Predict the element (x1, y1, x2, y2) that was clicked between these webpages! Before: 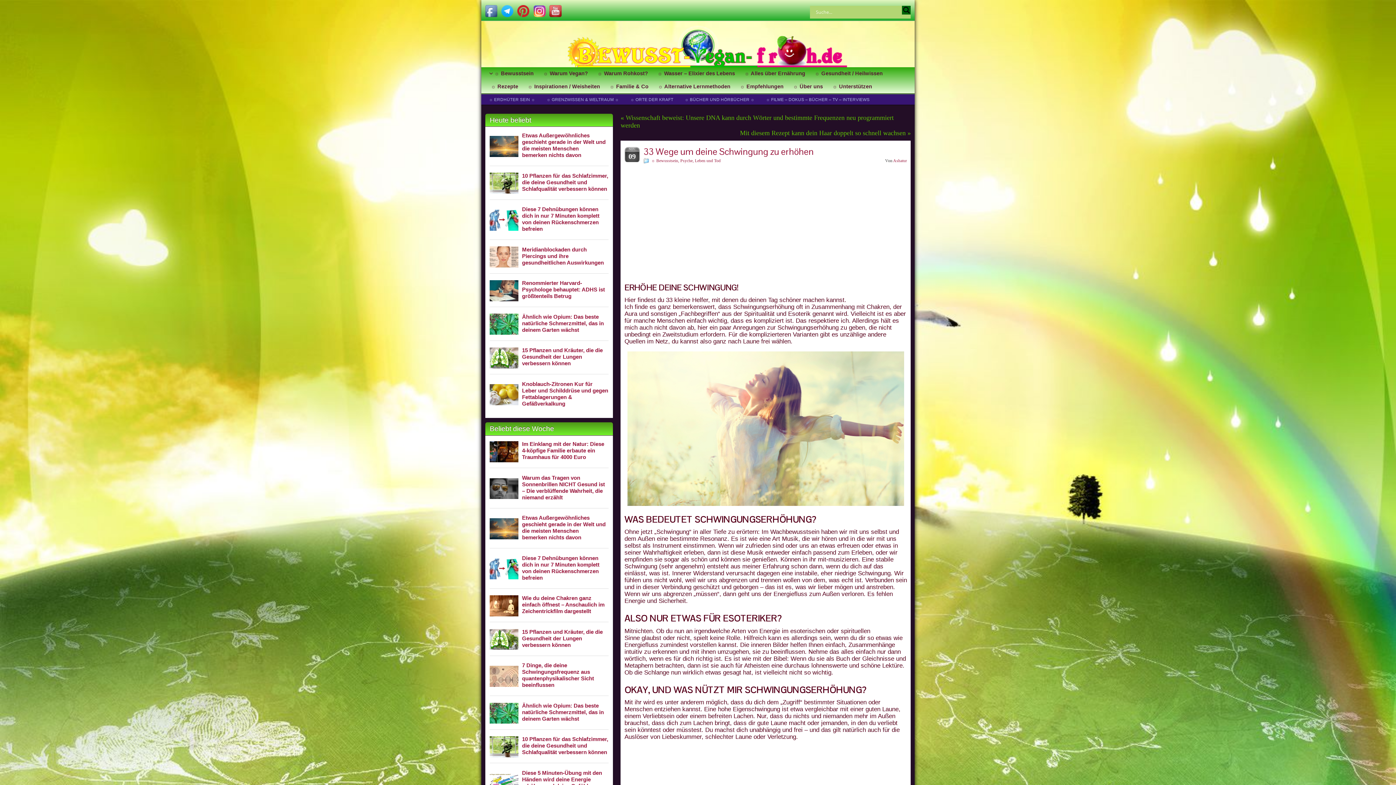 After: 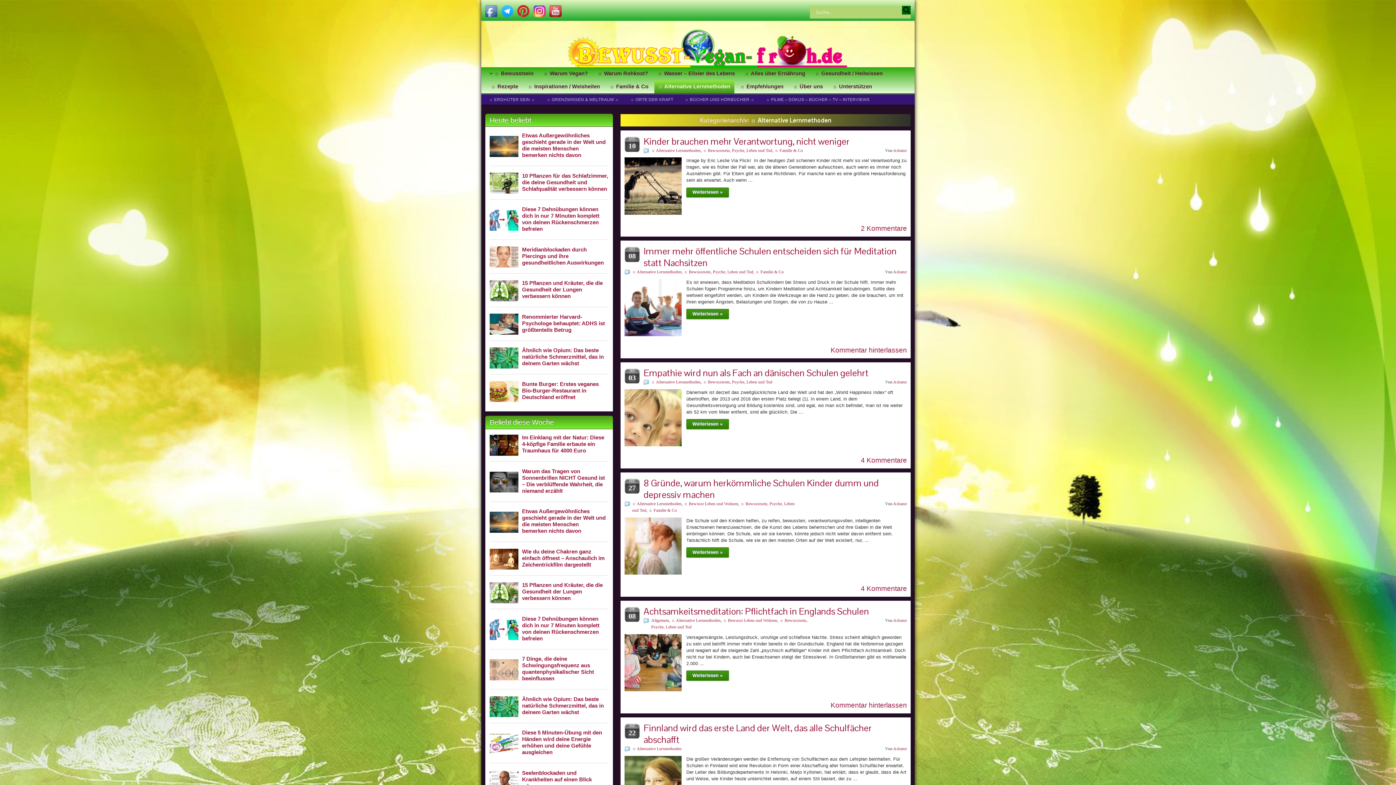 Action: label: ☼ Alternative Lernmethoden bbox: (623, 76, 699, 88)